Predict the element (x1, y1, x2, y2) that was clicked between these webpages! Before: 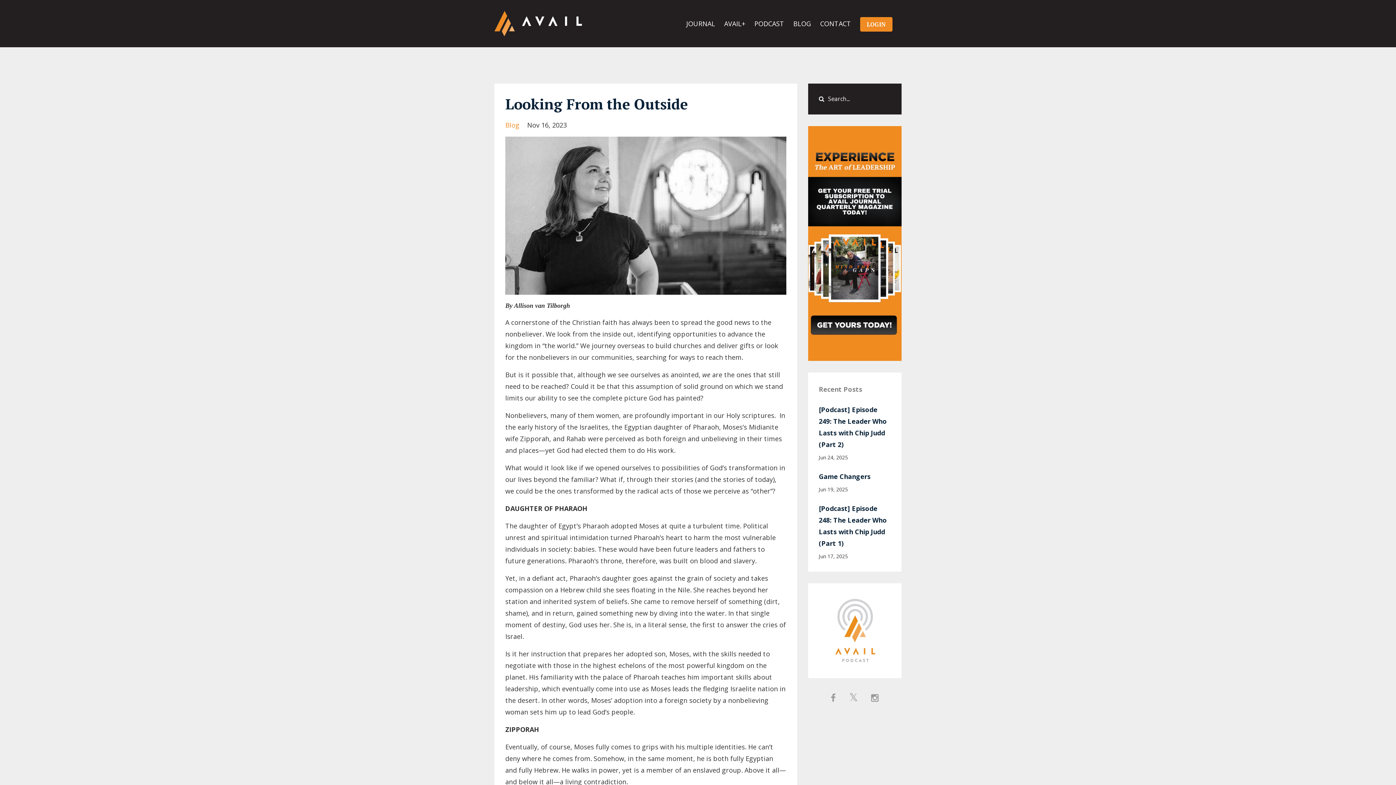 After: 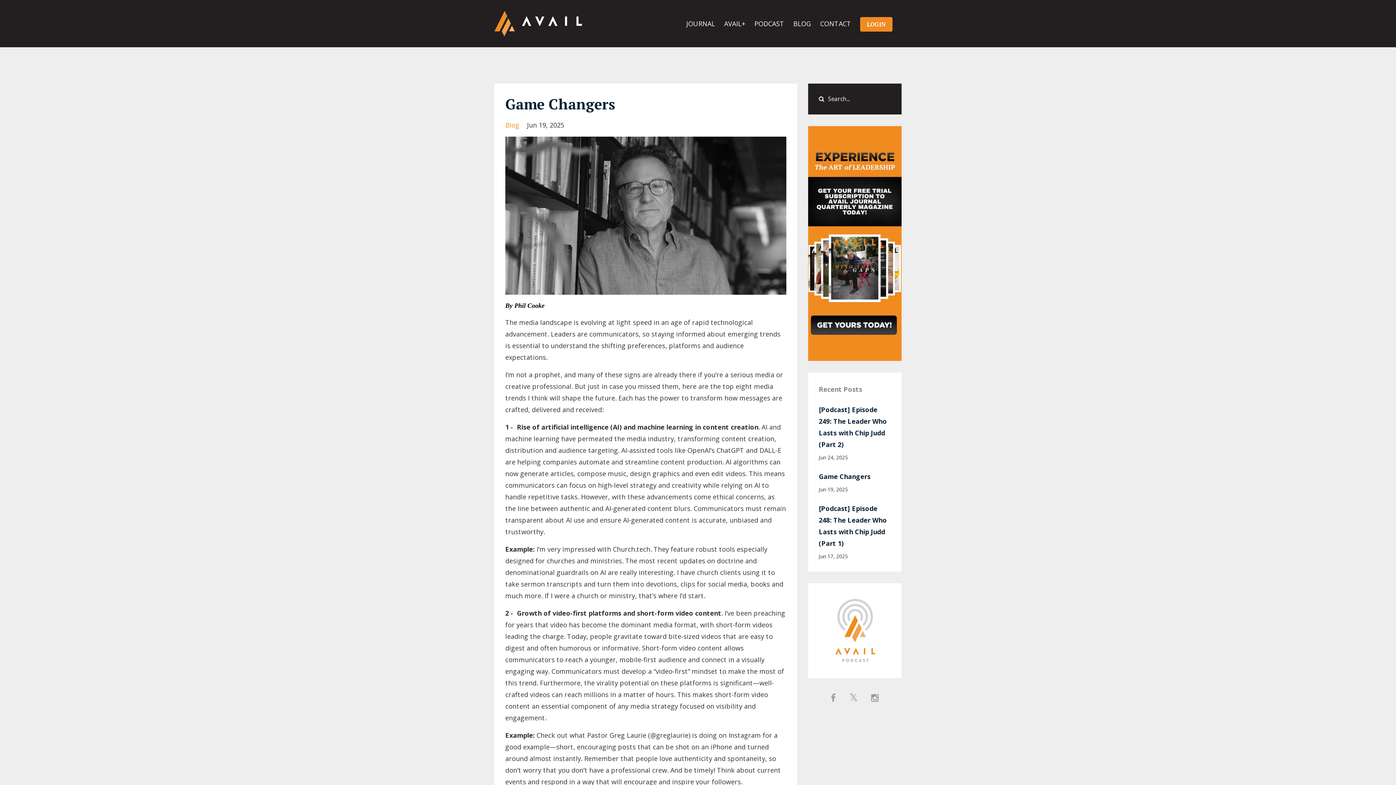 Action: bbox: (819, 470, 890, 482) label: Game Changers